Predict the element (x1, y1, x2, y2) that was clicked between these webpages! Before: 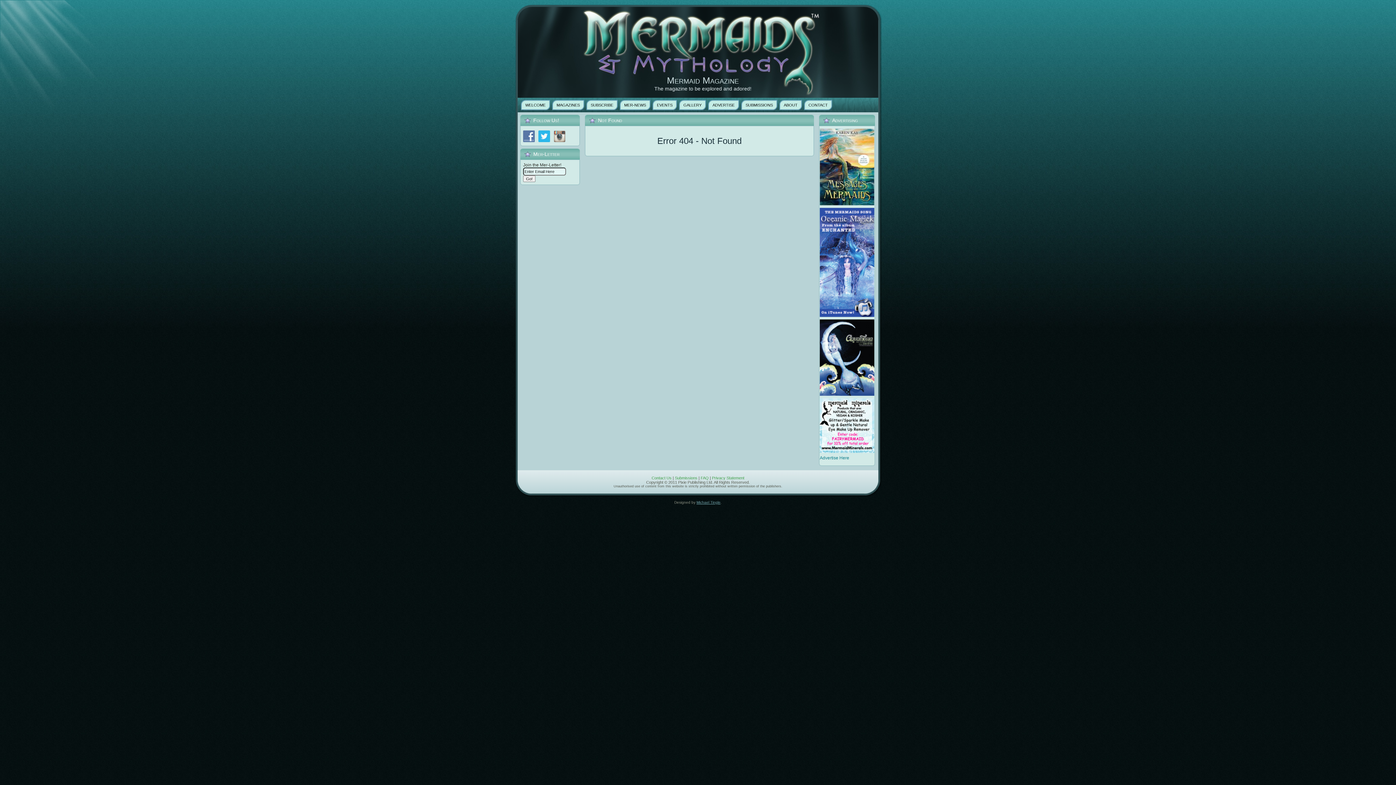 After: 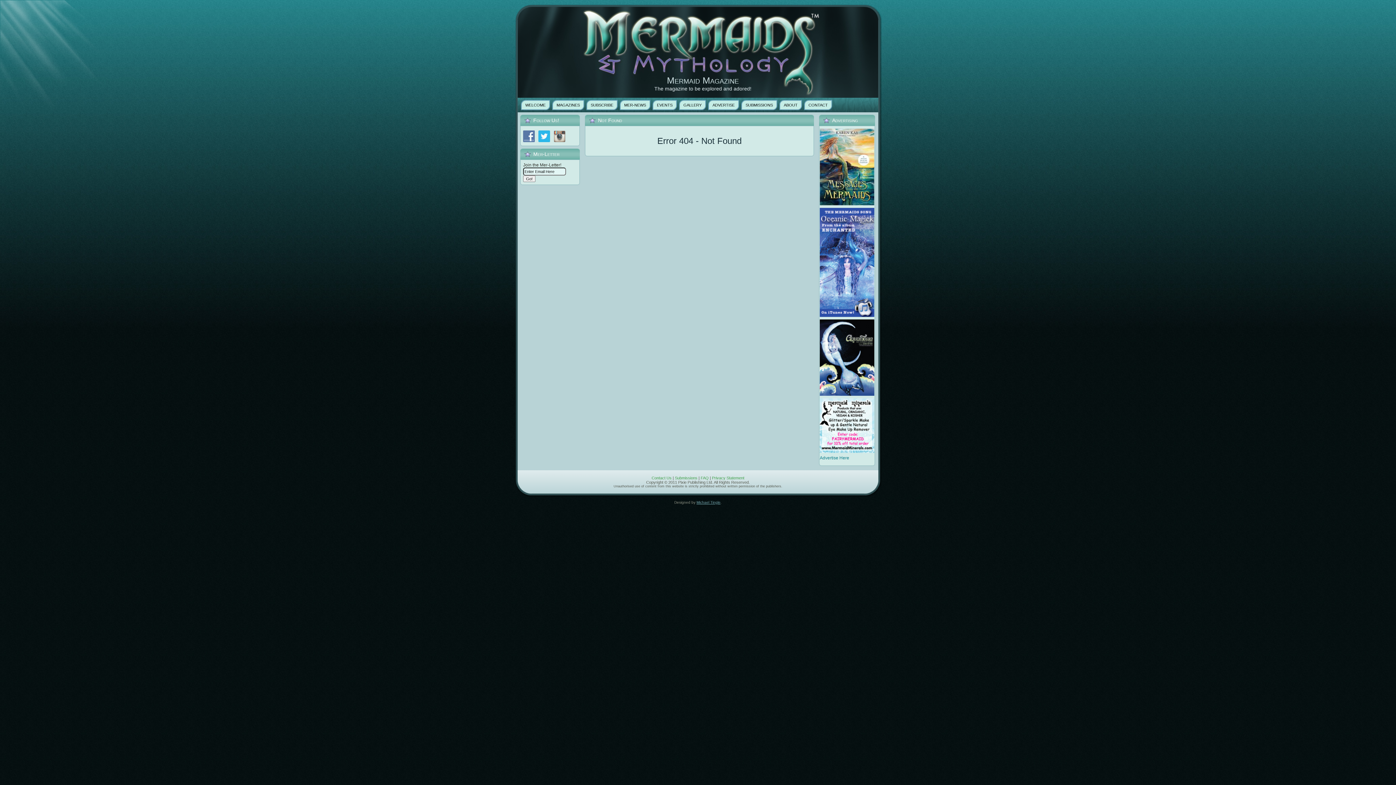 Action: bbox: (820, 313, 874, 318)